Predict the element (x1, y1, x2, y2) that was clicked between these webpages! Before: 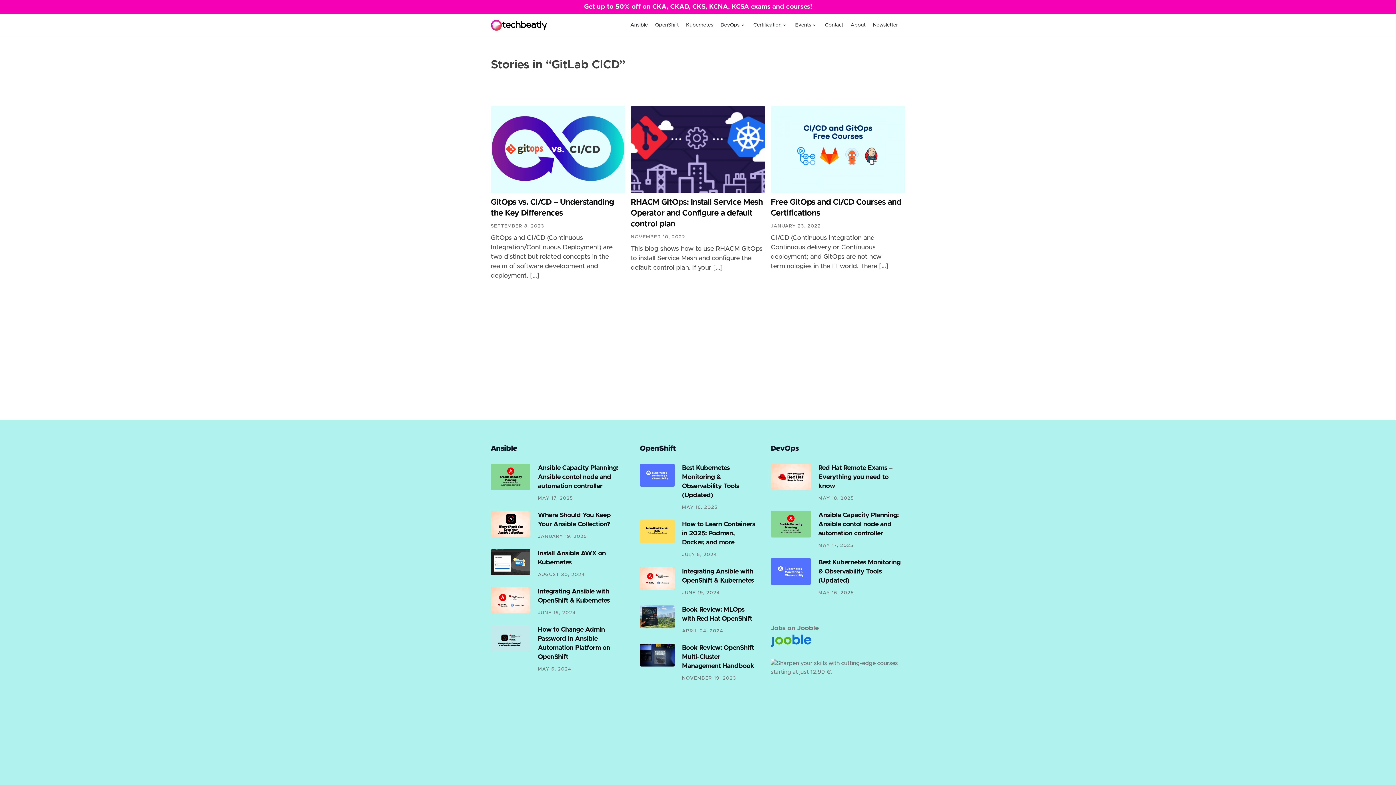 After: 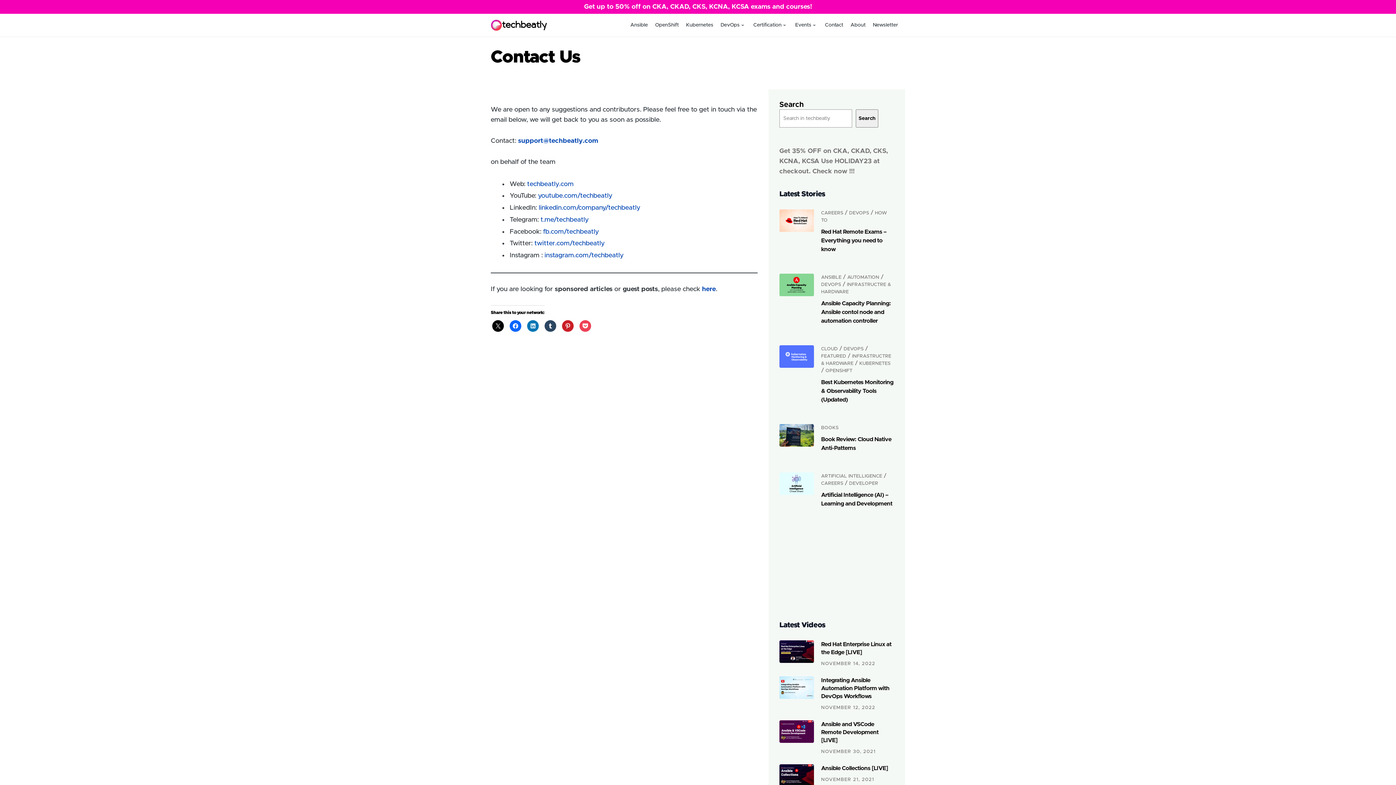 Action: bbox: (823, 19, 845, 30) label: Contact